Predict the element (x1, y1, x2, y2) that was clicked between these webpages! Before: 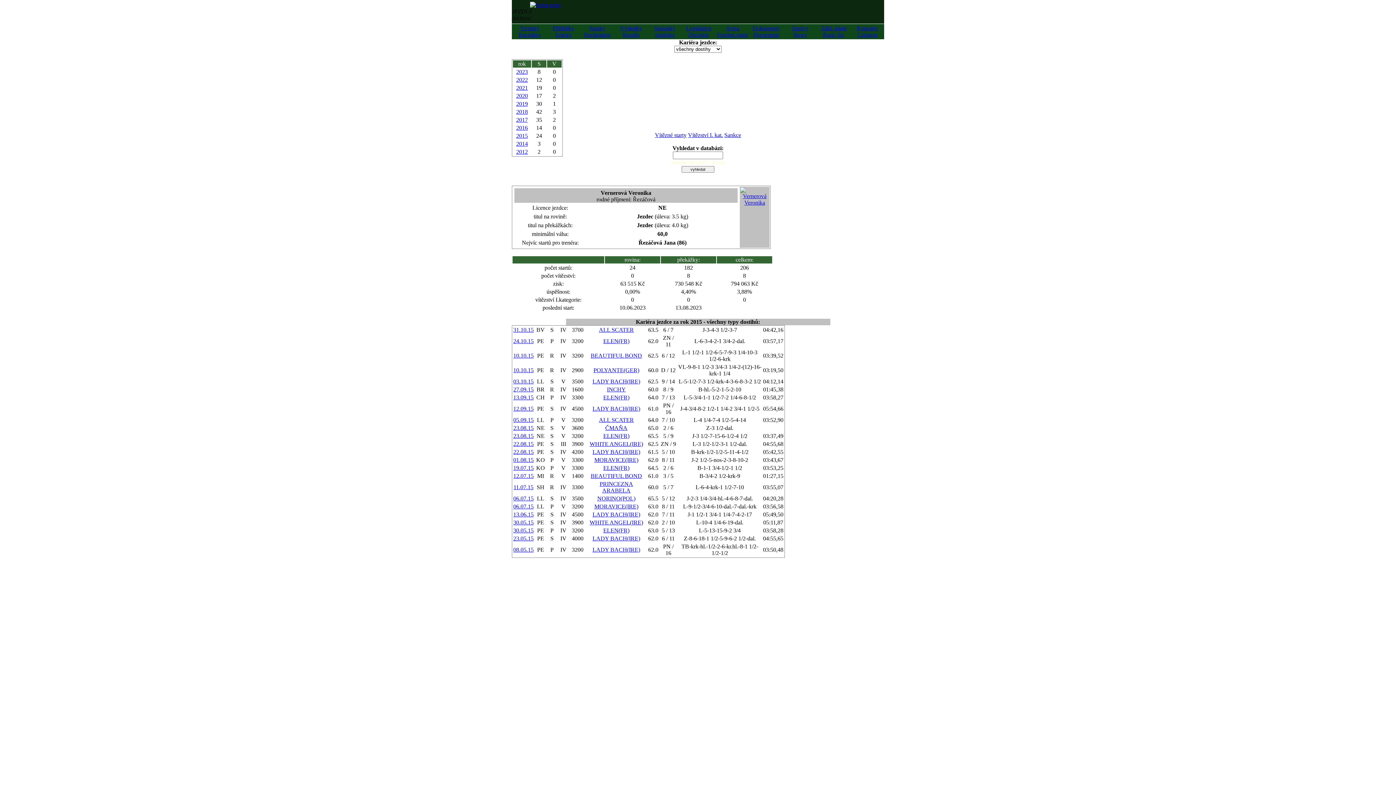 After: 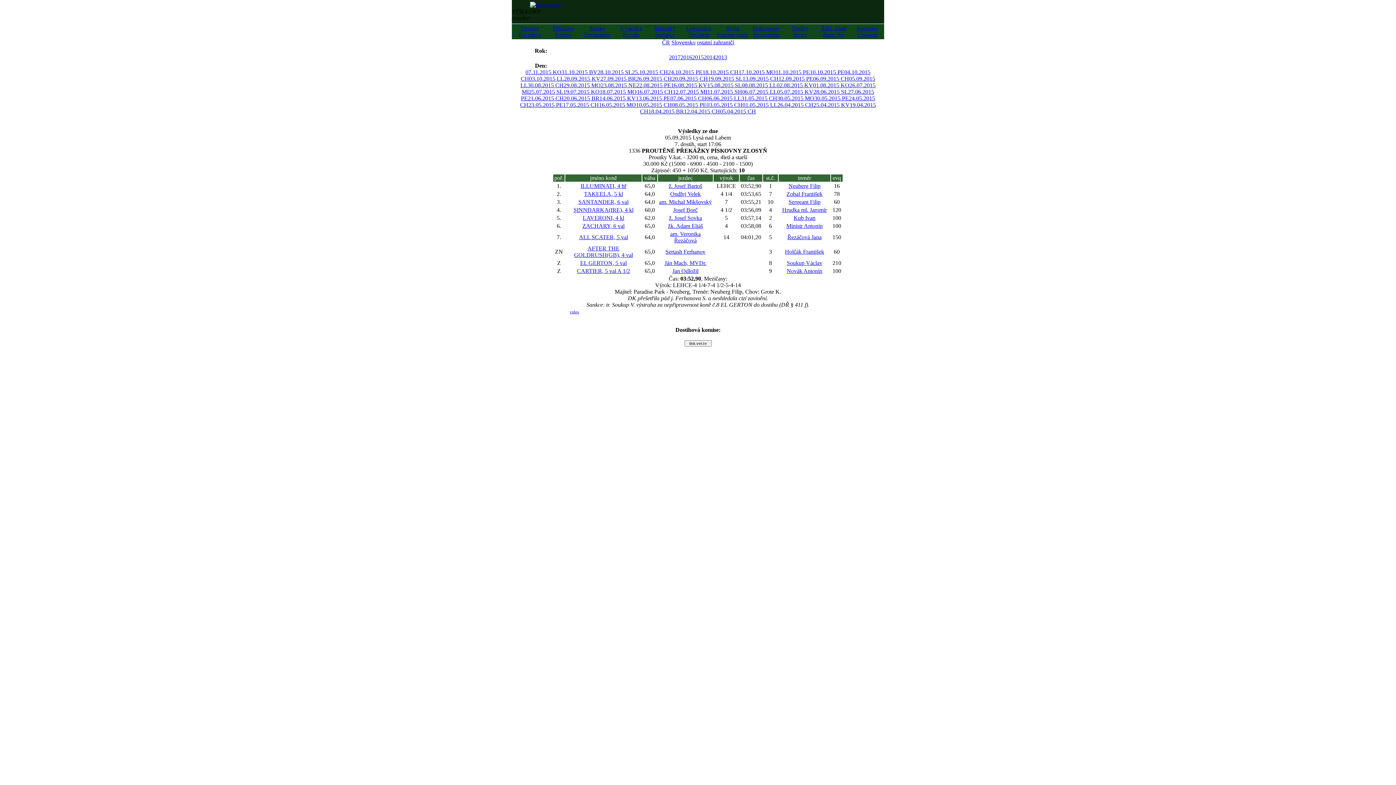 Action: label: 05.09.15 bbox: (513, 417, 533, 423)